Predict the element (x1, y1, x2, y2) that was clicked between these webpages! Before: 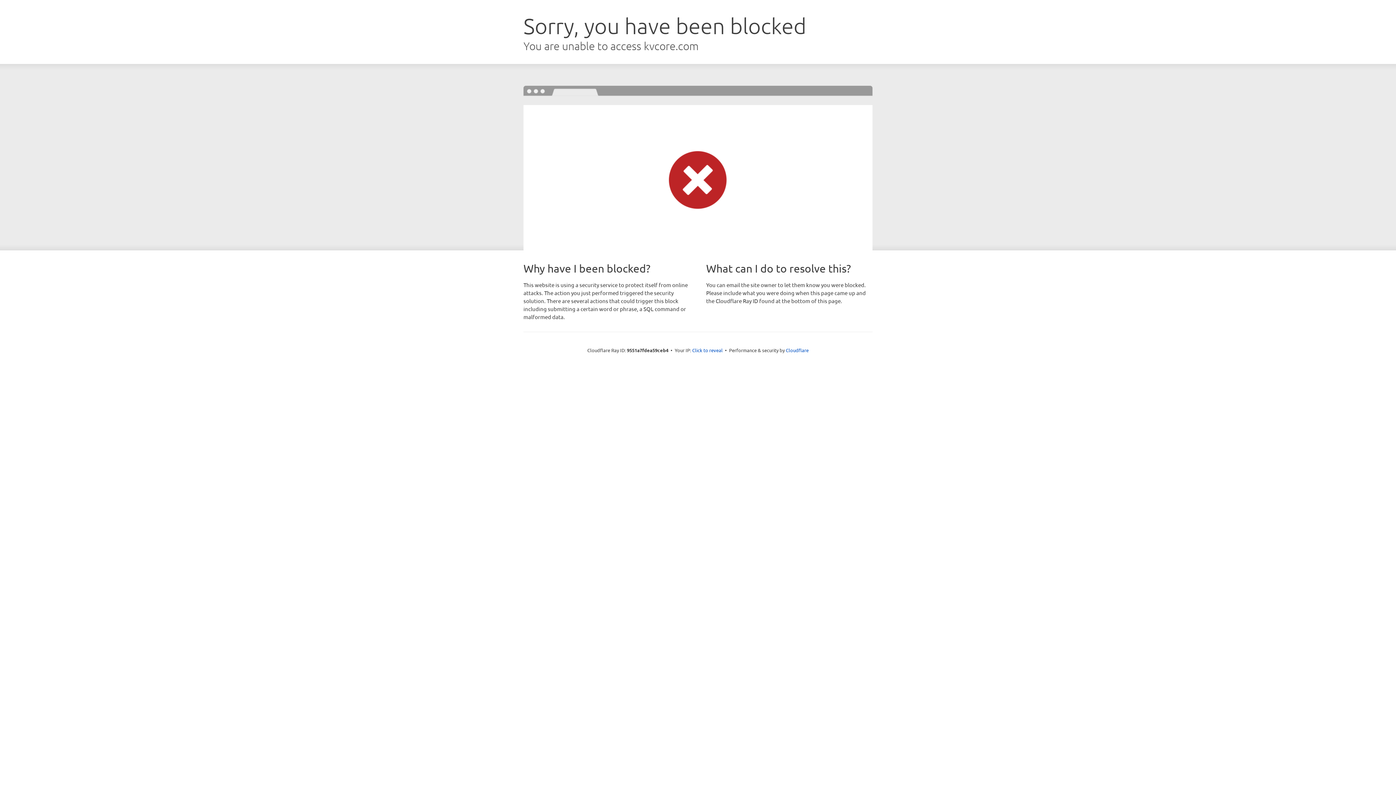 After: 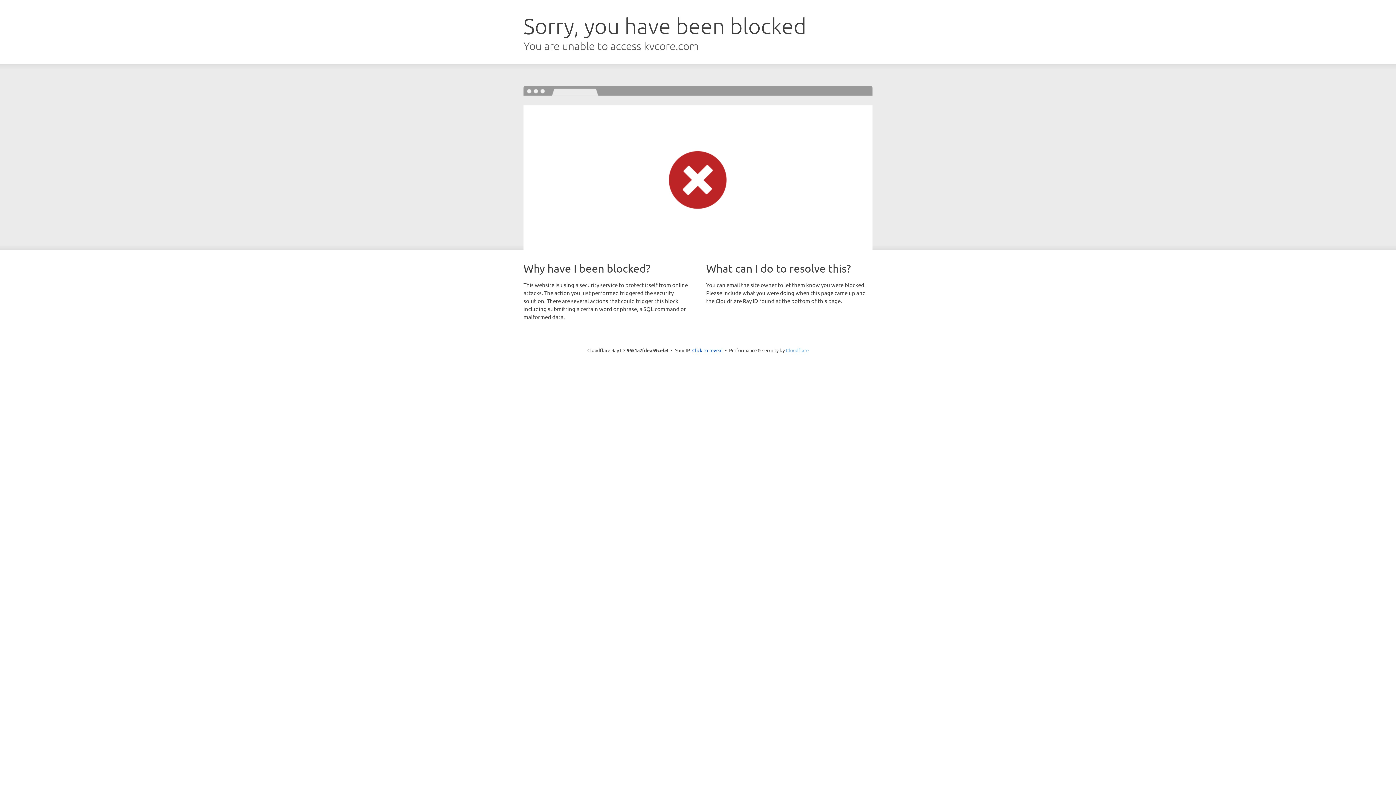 Action: label: Cloudflare bbox: (786, 347, 808, 353)